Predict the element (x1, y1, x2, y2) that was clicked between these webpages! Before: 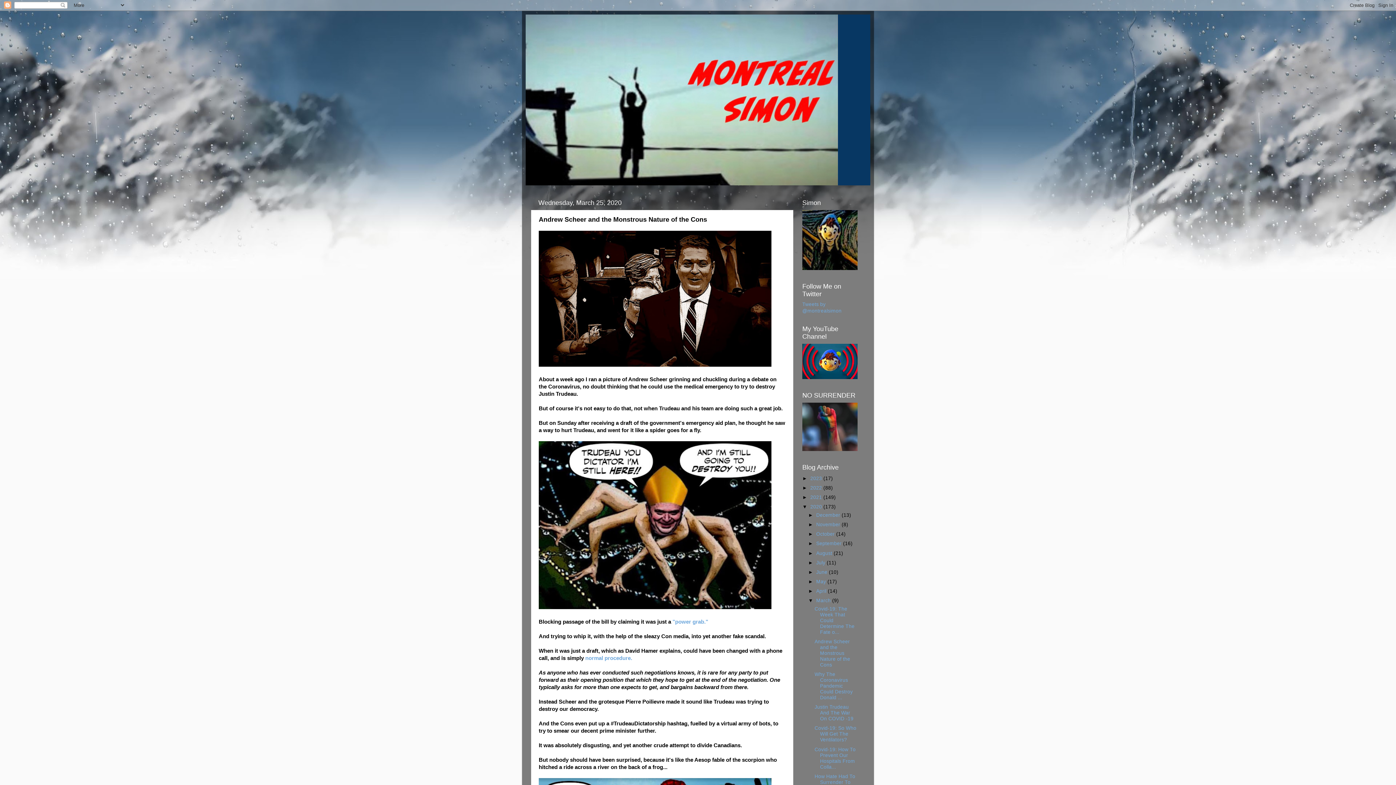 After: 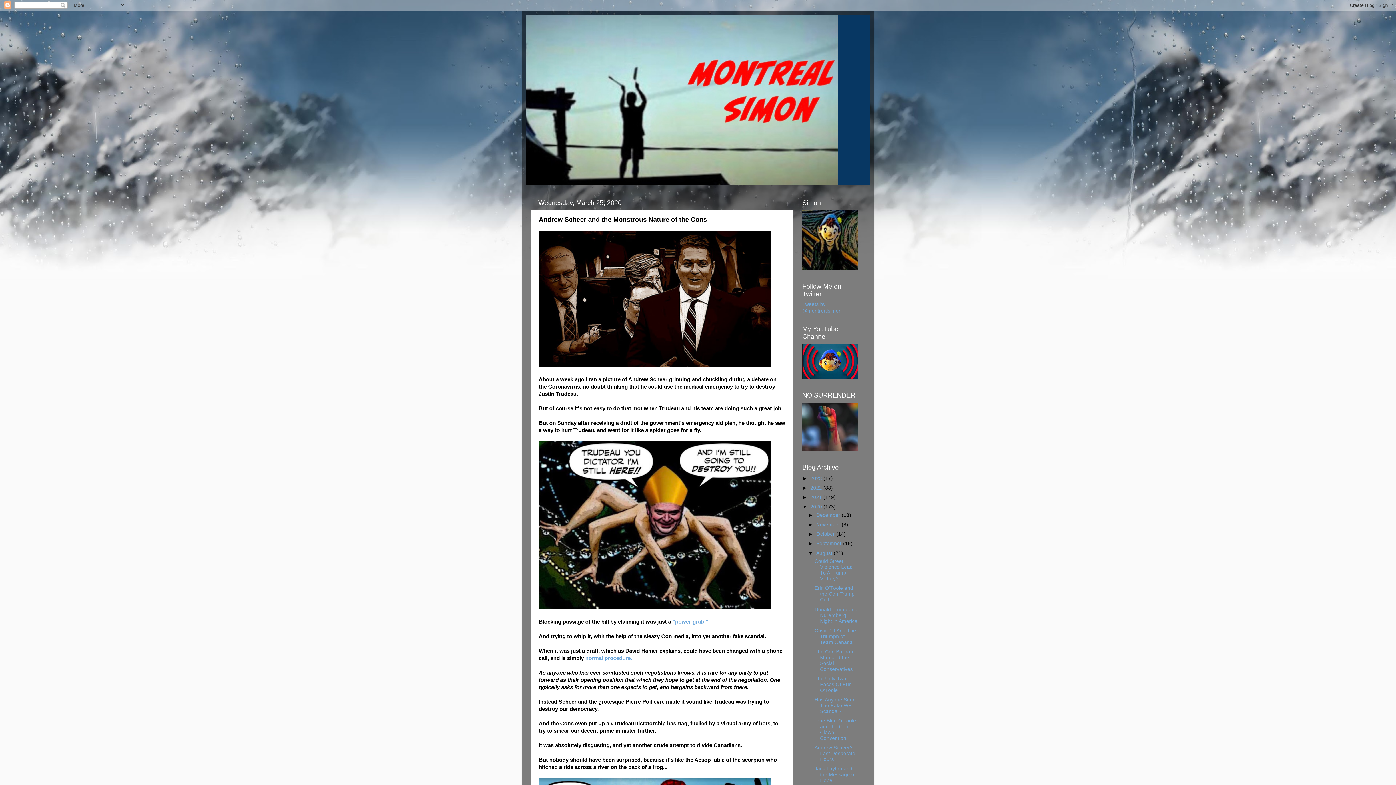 Action: bbox: (808, 550, 816, 556) label: ►  